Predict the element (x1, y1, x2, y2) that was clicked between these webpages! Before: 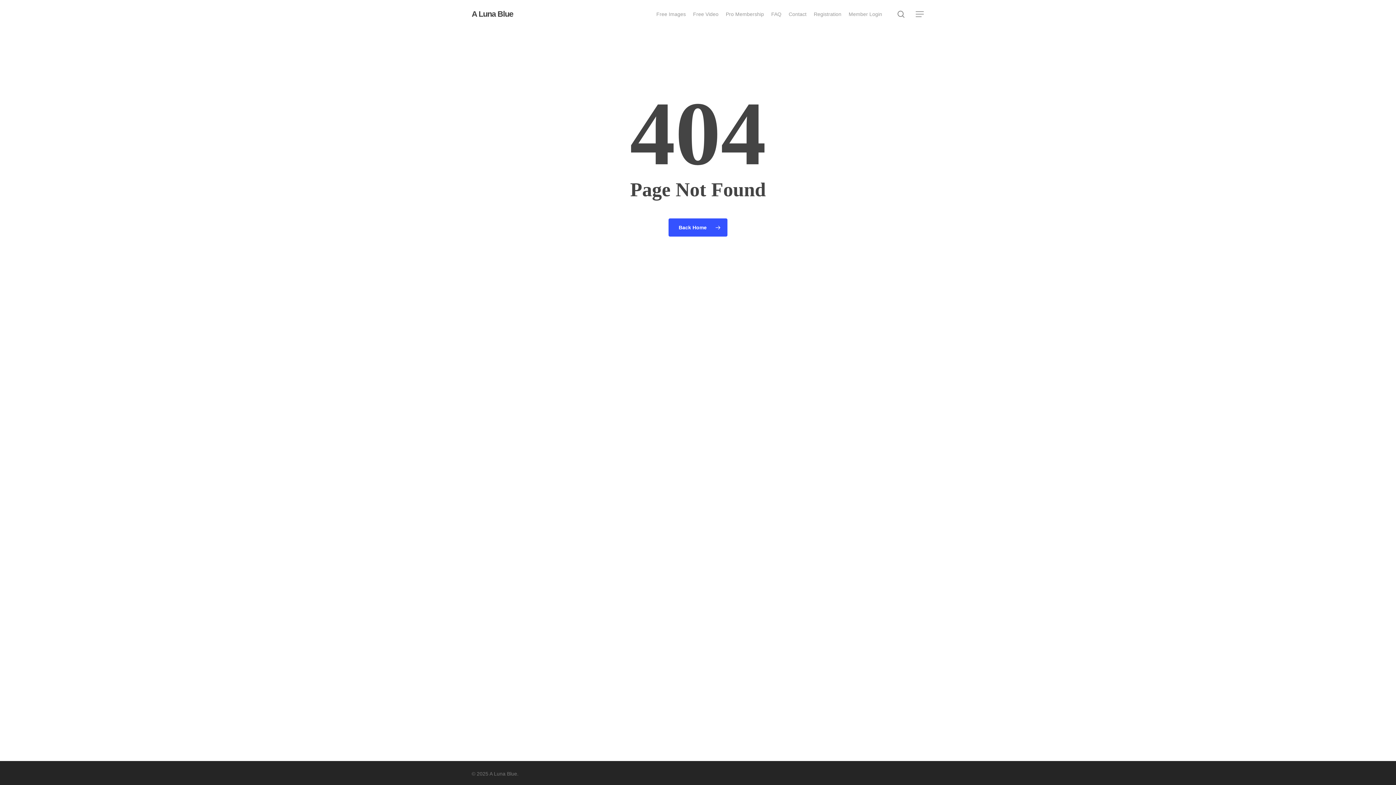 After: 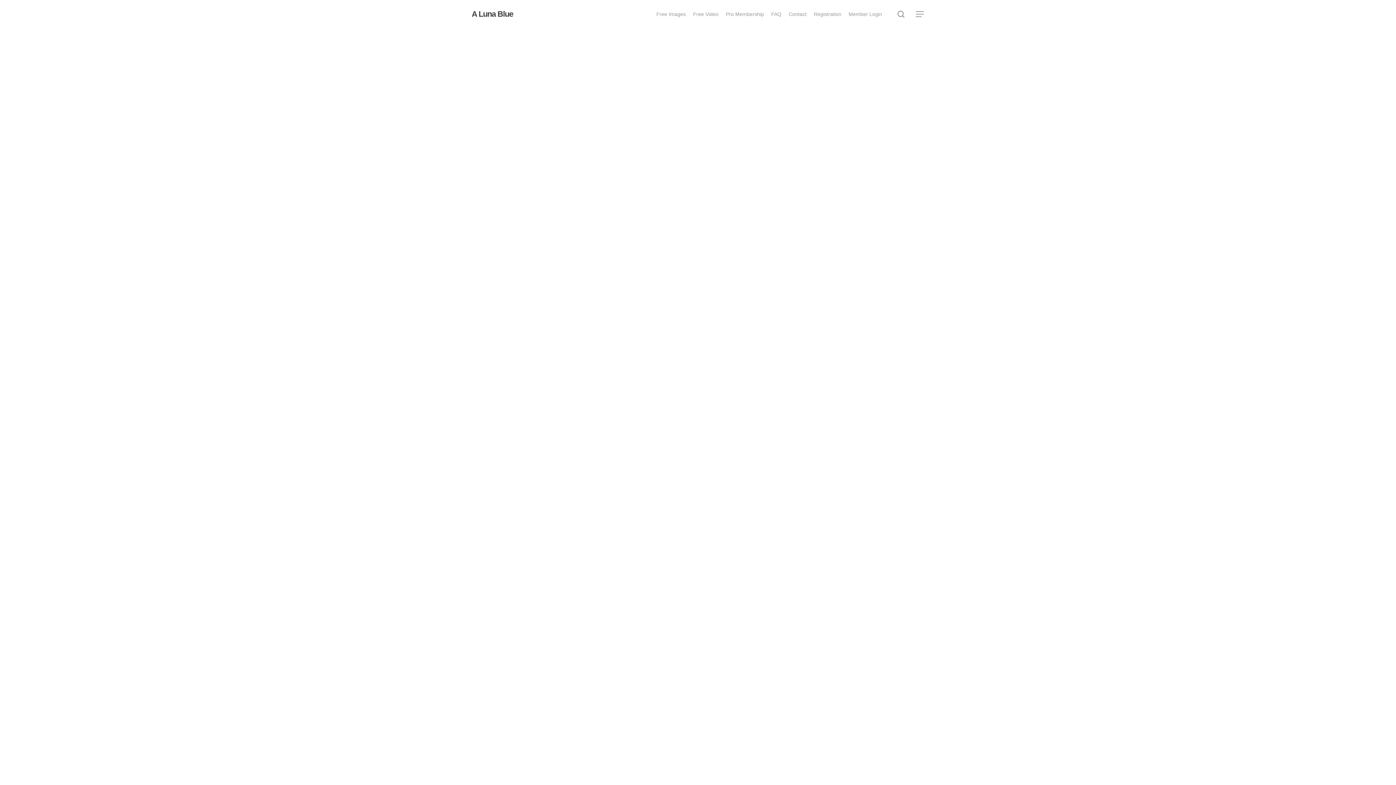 Action: label: Back Home bbox: (668, 218, 727, 236)